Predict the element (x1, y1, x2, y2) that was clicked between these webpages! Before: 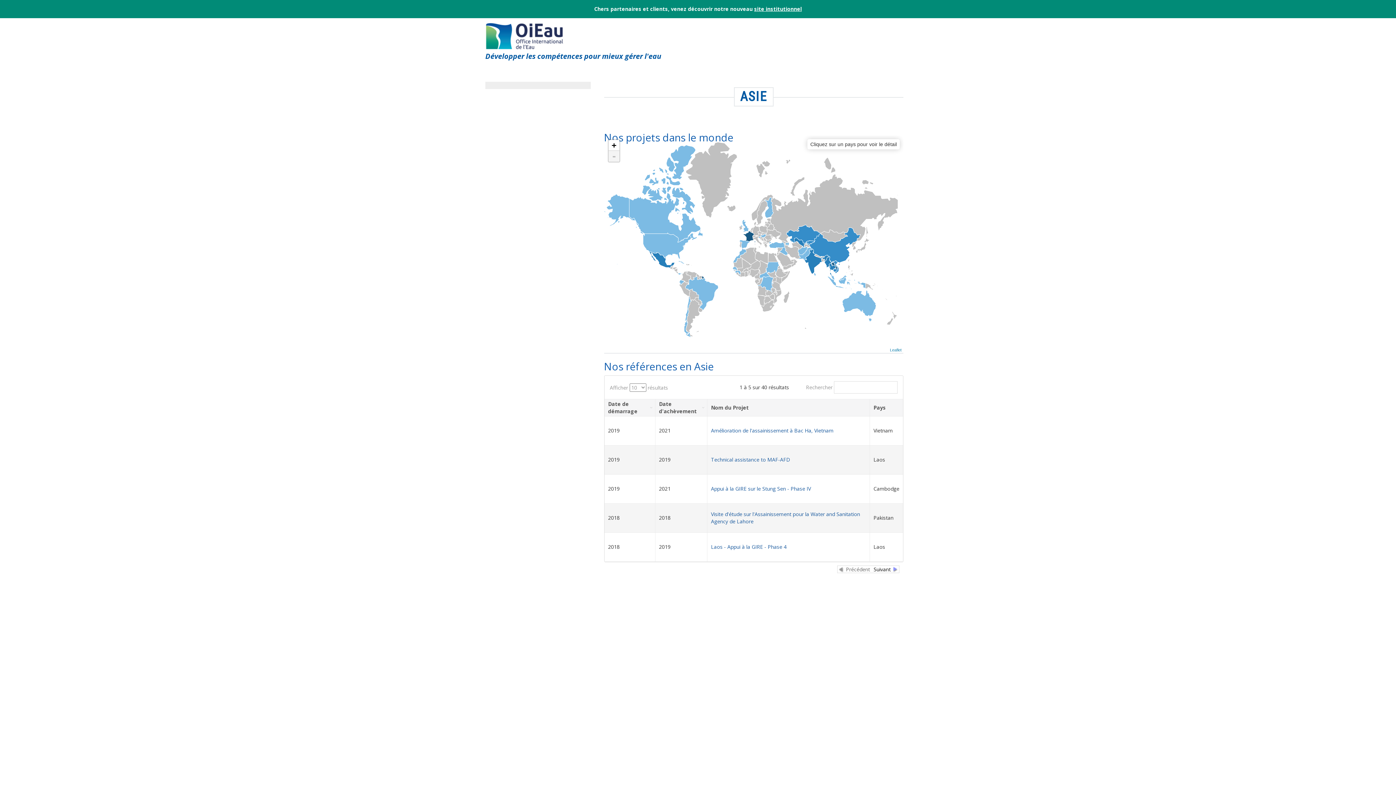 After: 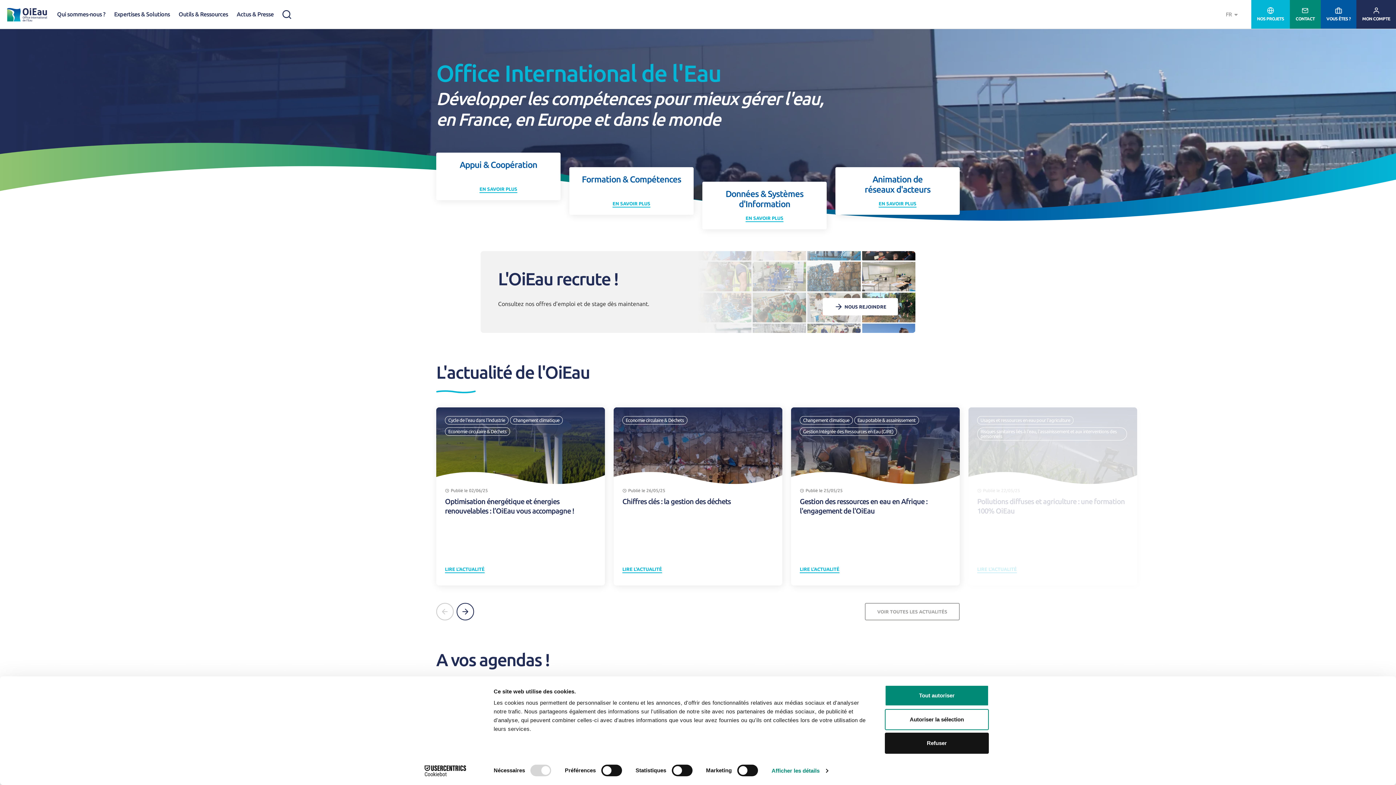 Action: bbox: (485, 30, 564, 37)